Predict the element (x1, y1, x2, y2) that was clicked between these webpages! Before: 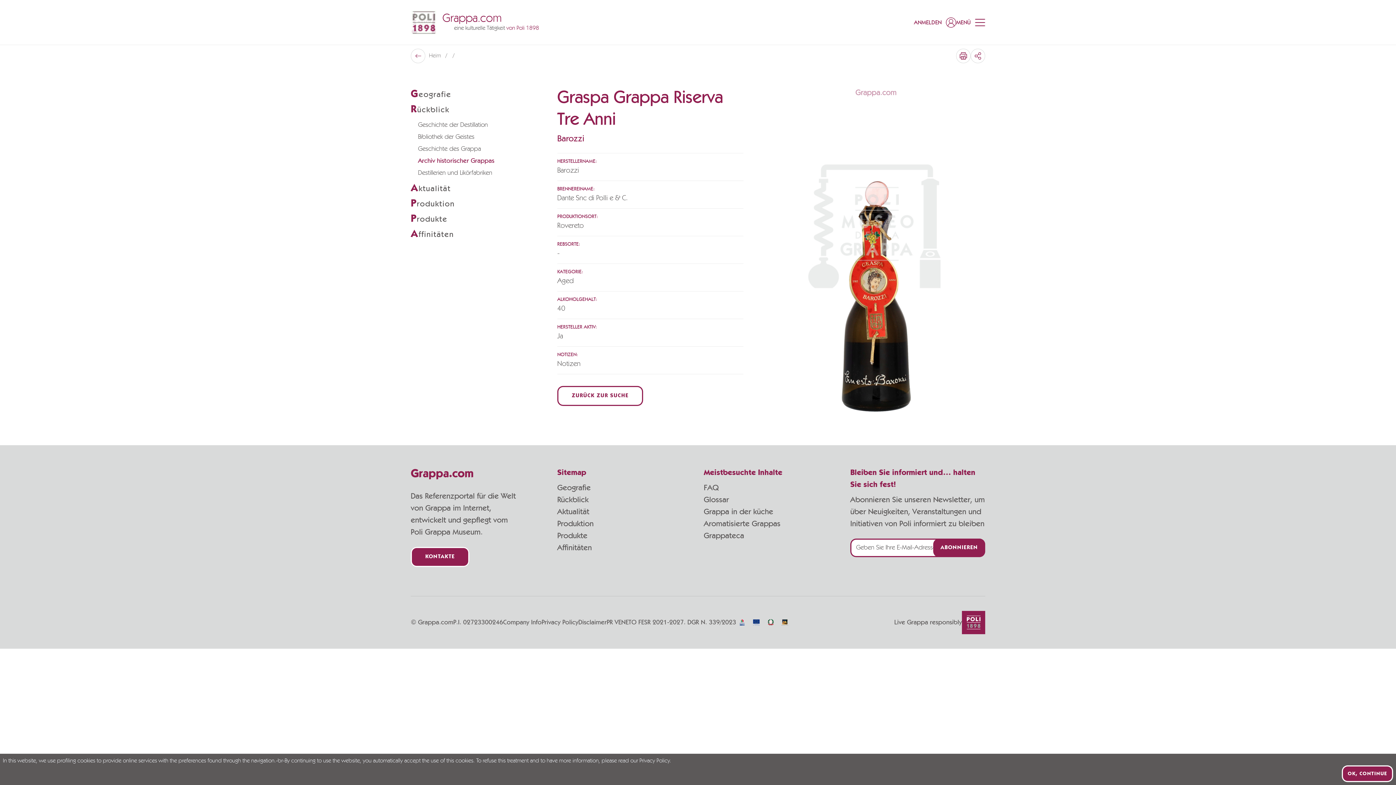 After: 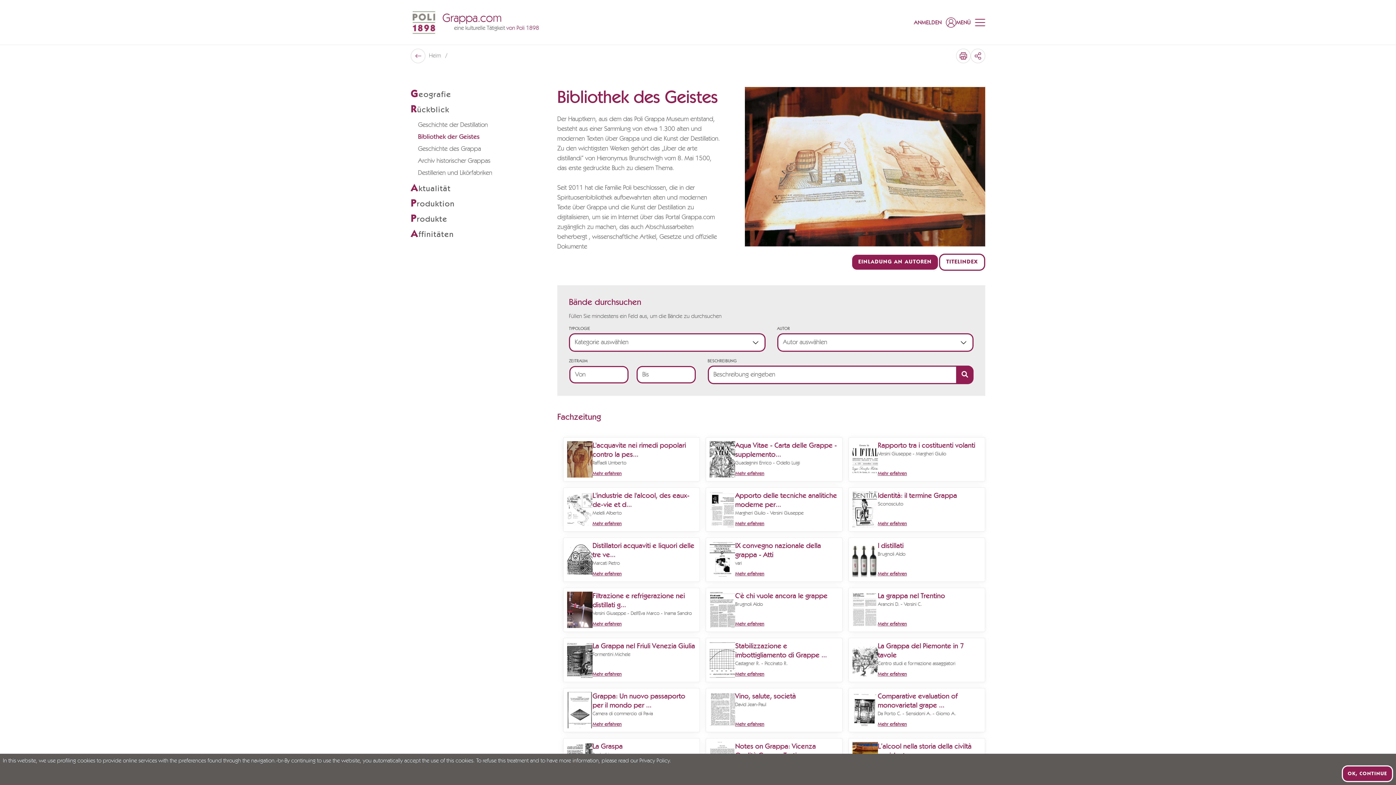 Action: label: Bibliothek der Geistes bbox: (418, 132, 545, 142)